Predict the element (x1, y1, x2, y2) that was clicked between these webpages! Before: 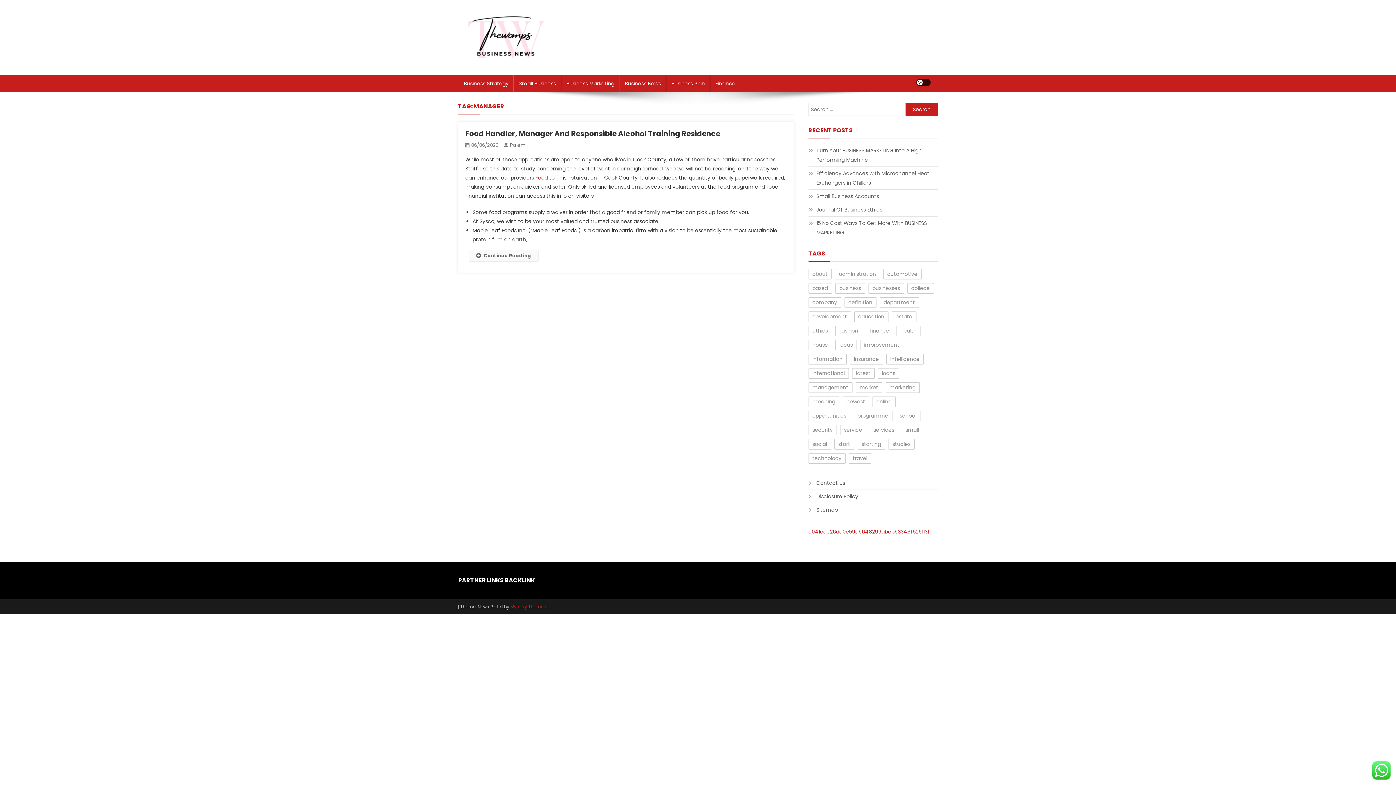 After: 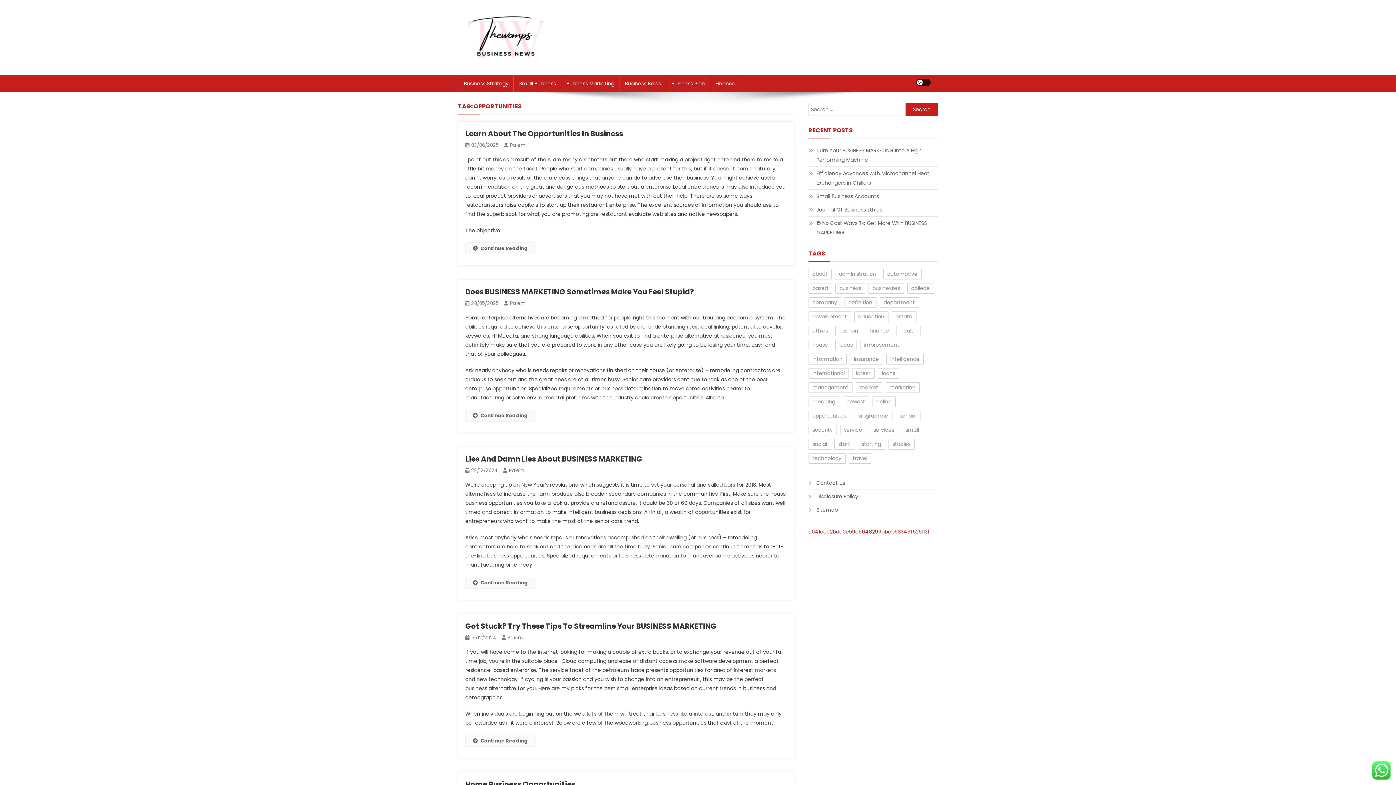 Action: label: opportunities (50 items) bbox: (808, 410, 850, 421)